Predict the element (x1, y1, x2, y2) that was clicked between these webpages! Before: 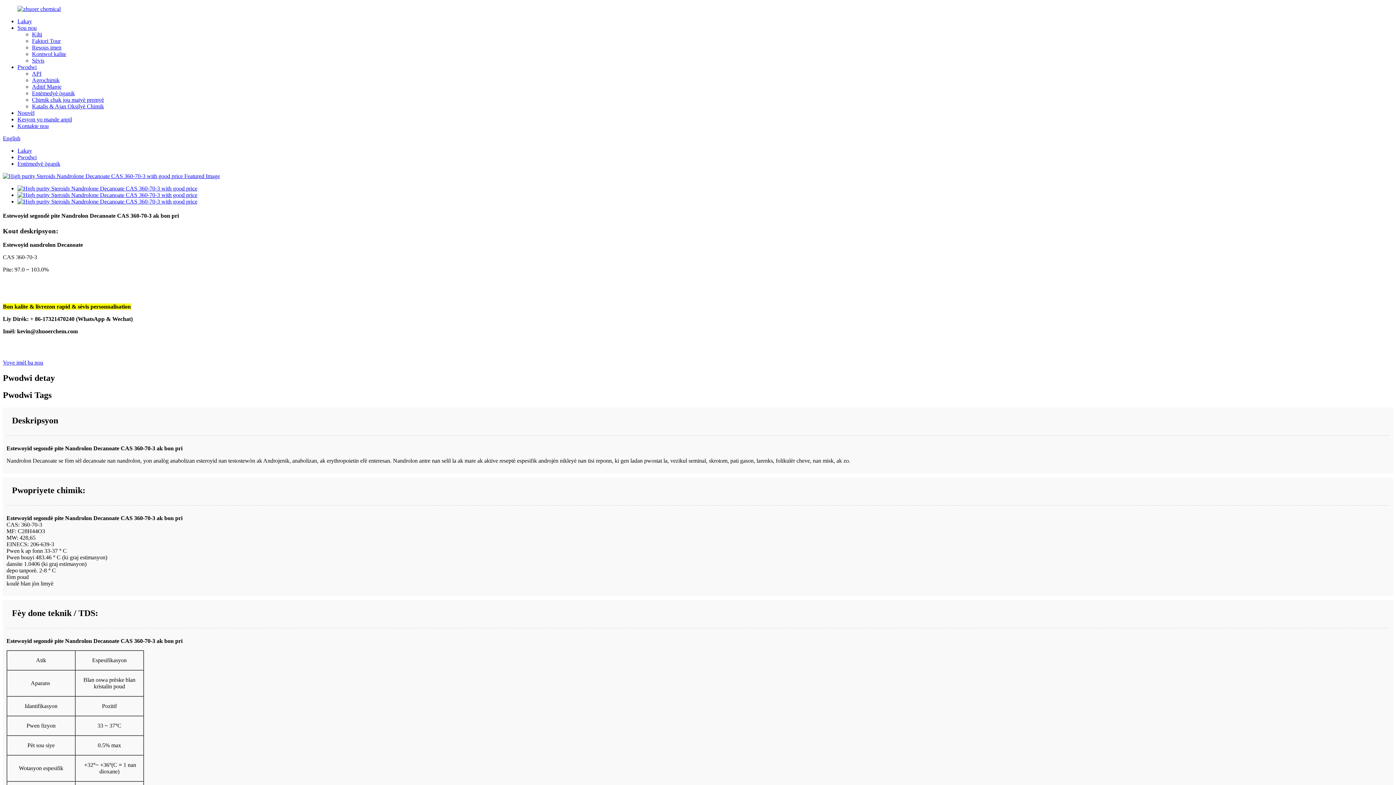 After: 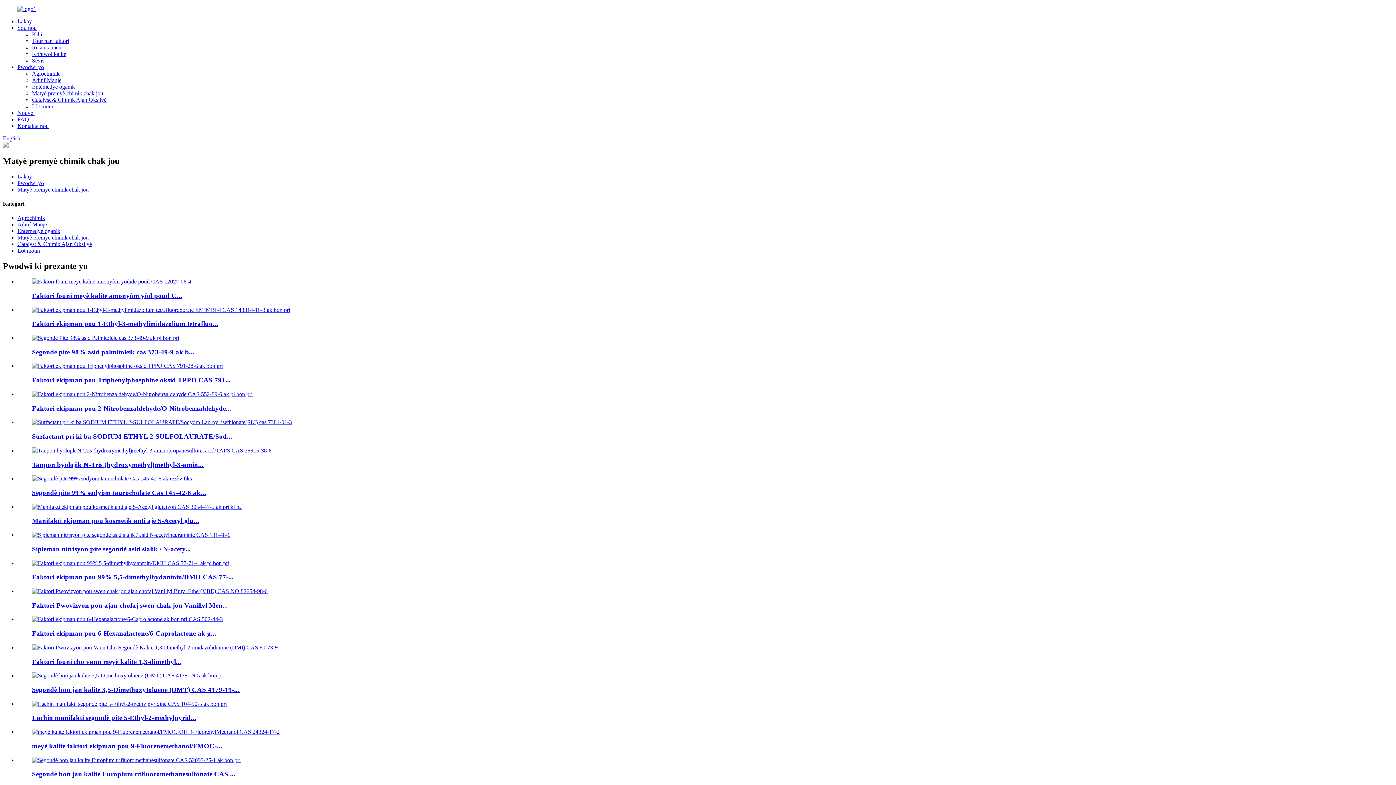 Action: label: Chimik chak jou matyè premyè bbox: (32, 96, 104, 102)